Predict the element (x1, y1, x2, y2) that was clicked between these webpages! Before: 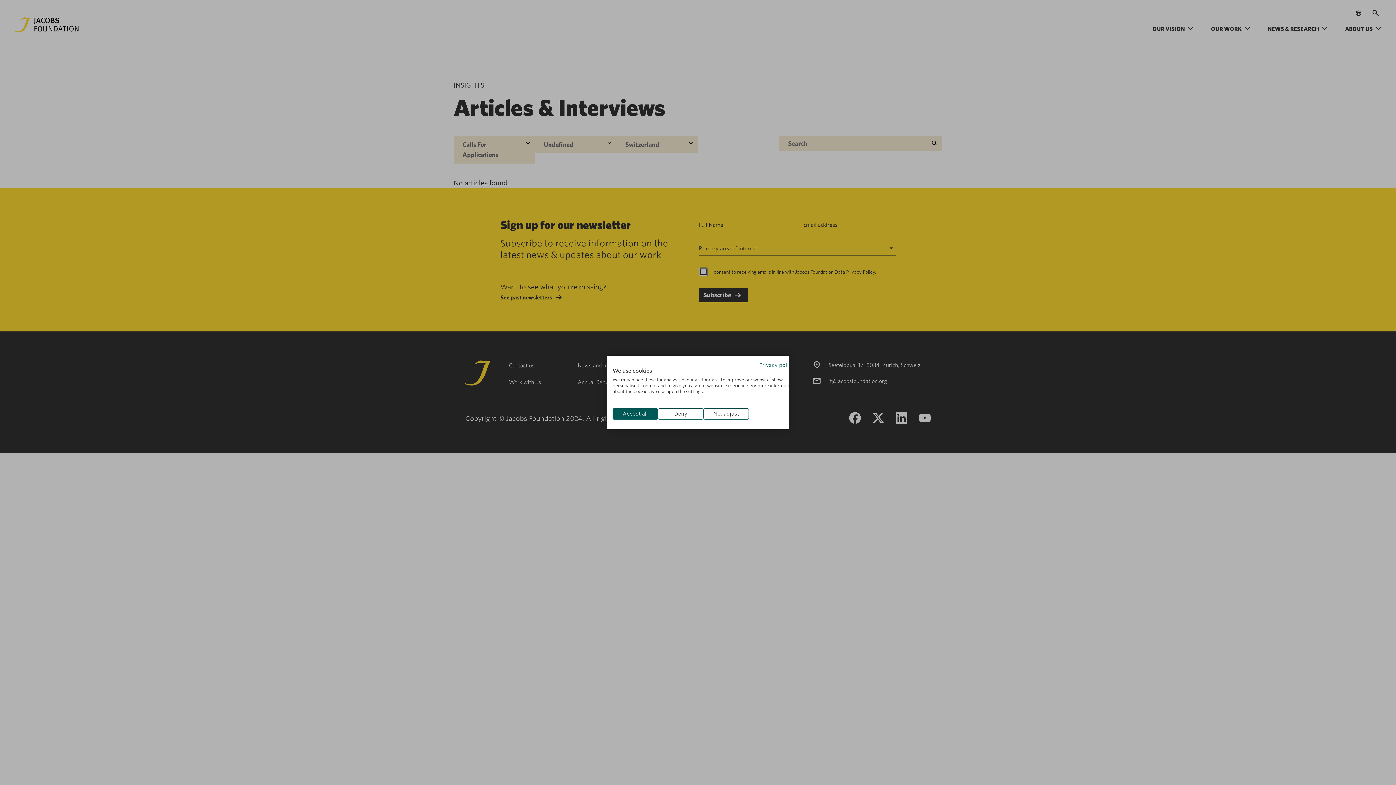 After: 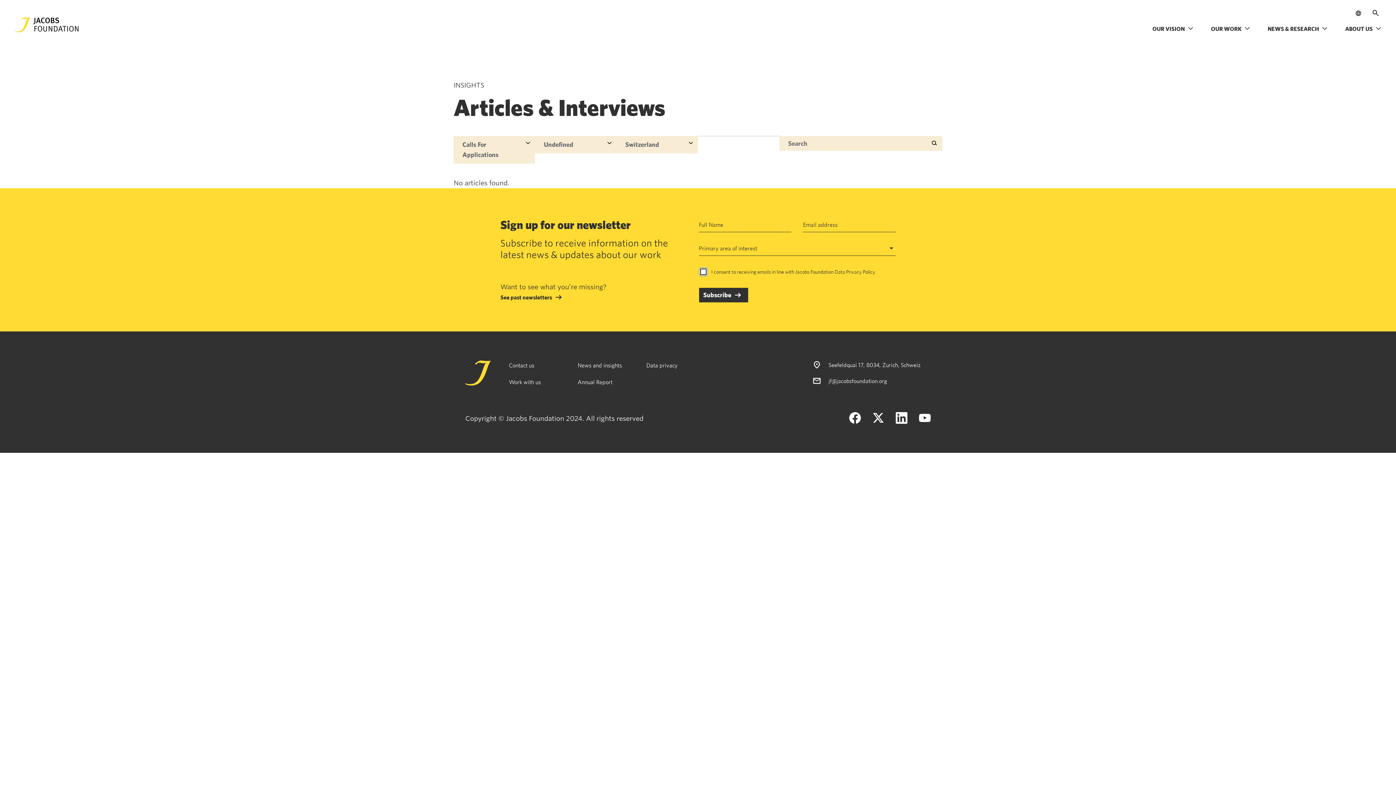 Action: label: Accept all cookies bbox: (612, 408, 658, 419)